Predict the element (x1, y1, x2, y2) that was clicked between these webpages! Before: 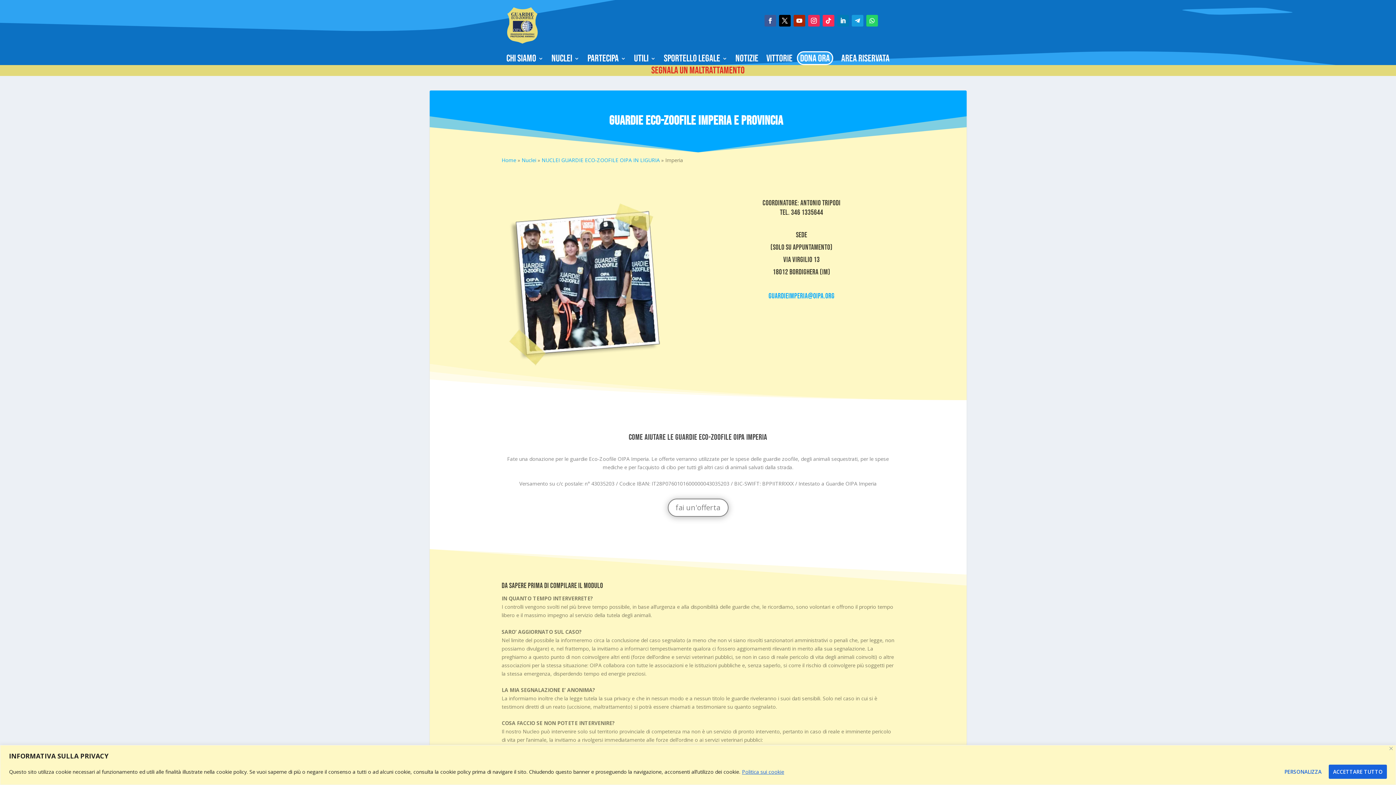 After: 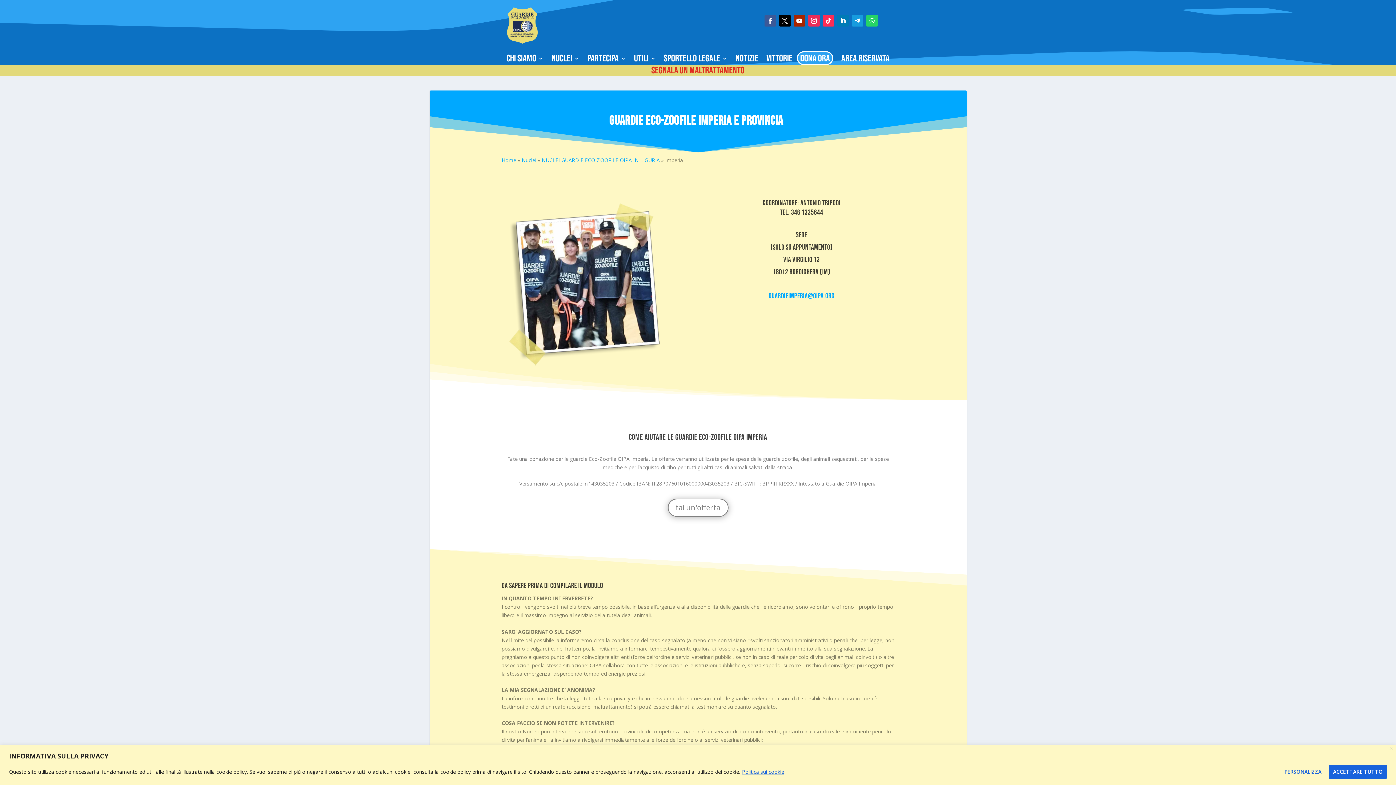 Action: bbox: (779, 14, 790, 26)